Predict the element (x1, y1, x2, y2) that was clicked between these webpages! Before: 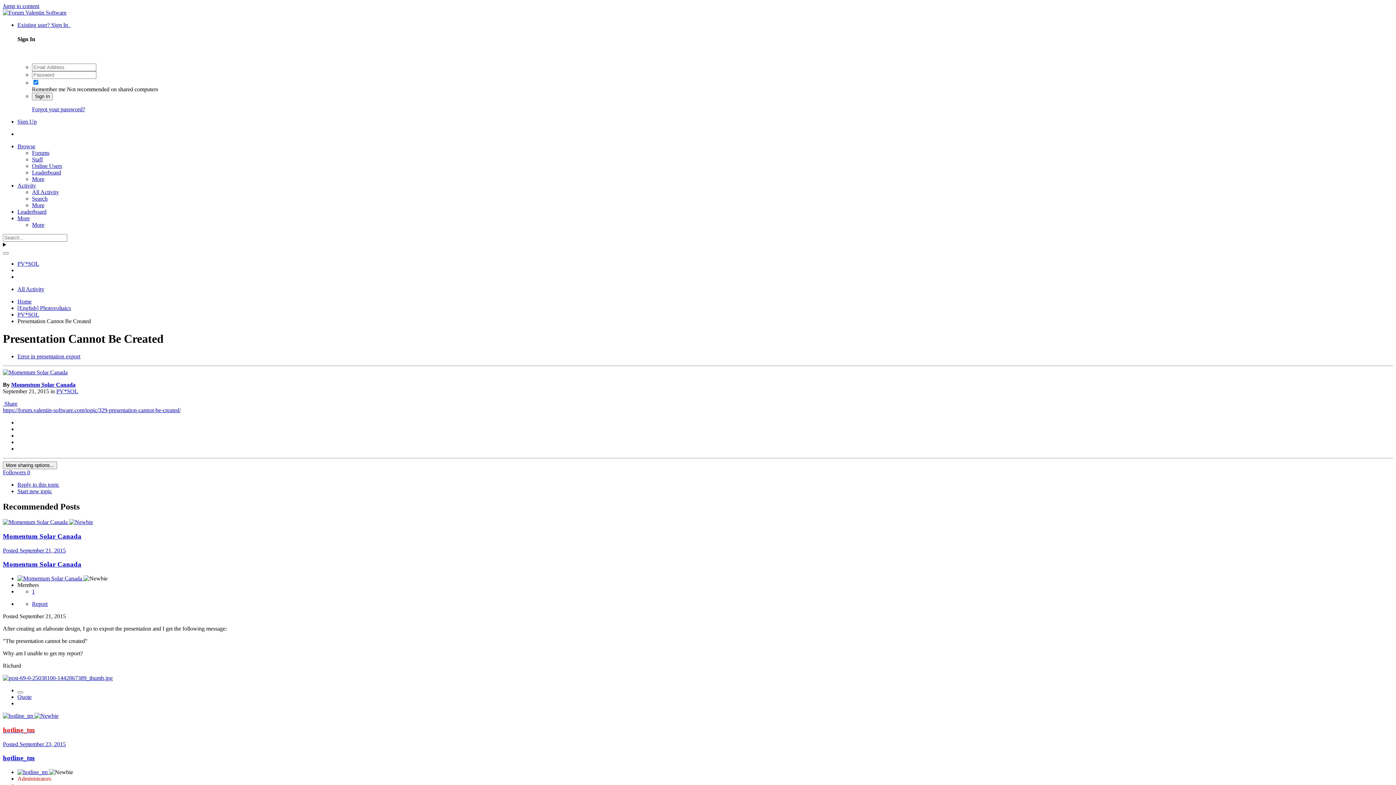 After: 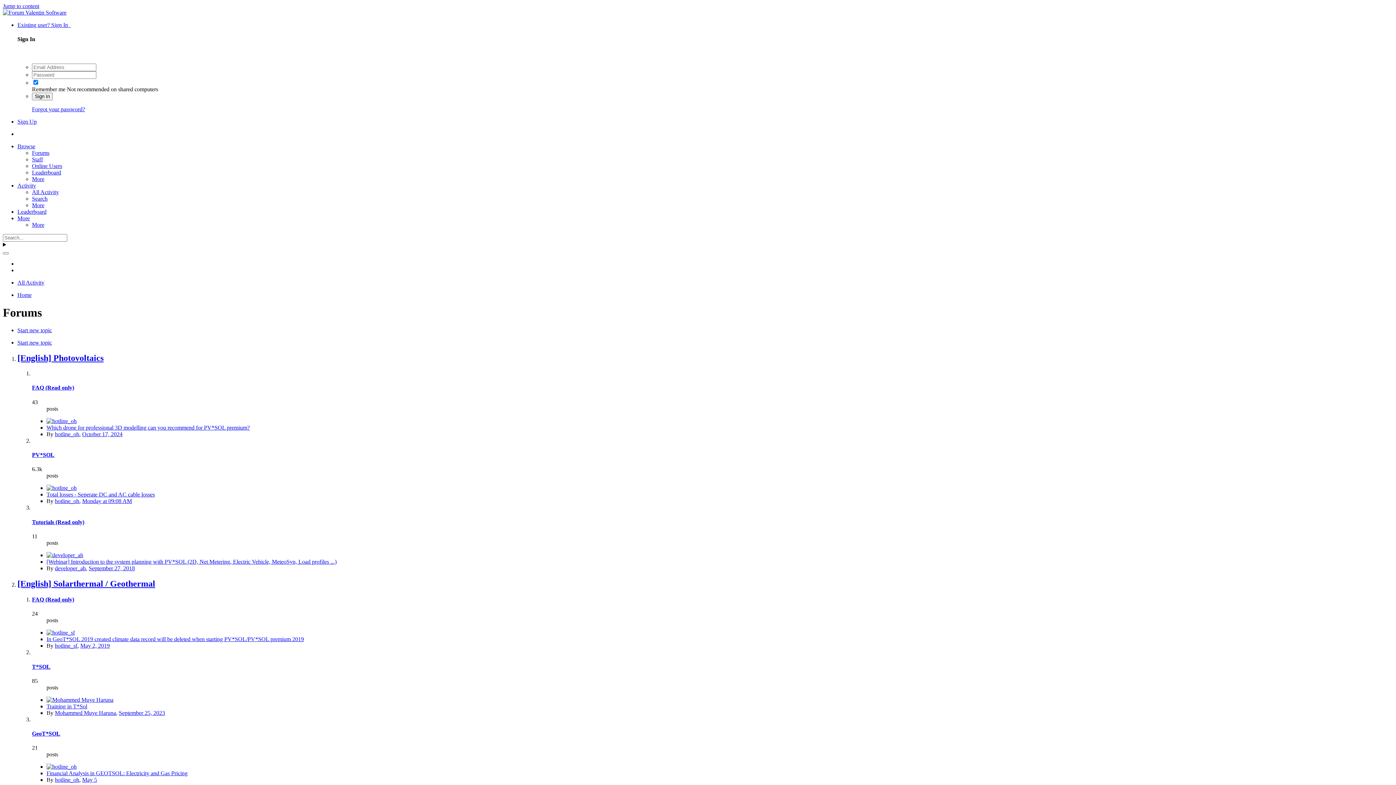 Action: bbox: (17, 298, 31, 304) label: Home